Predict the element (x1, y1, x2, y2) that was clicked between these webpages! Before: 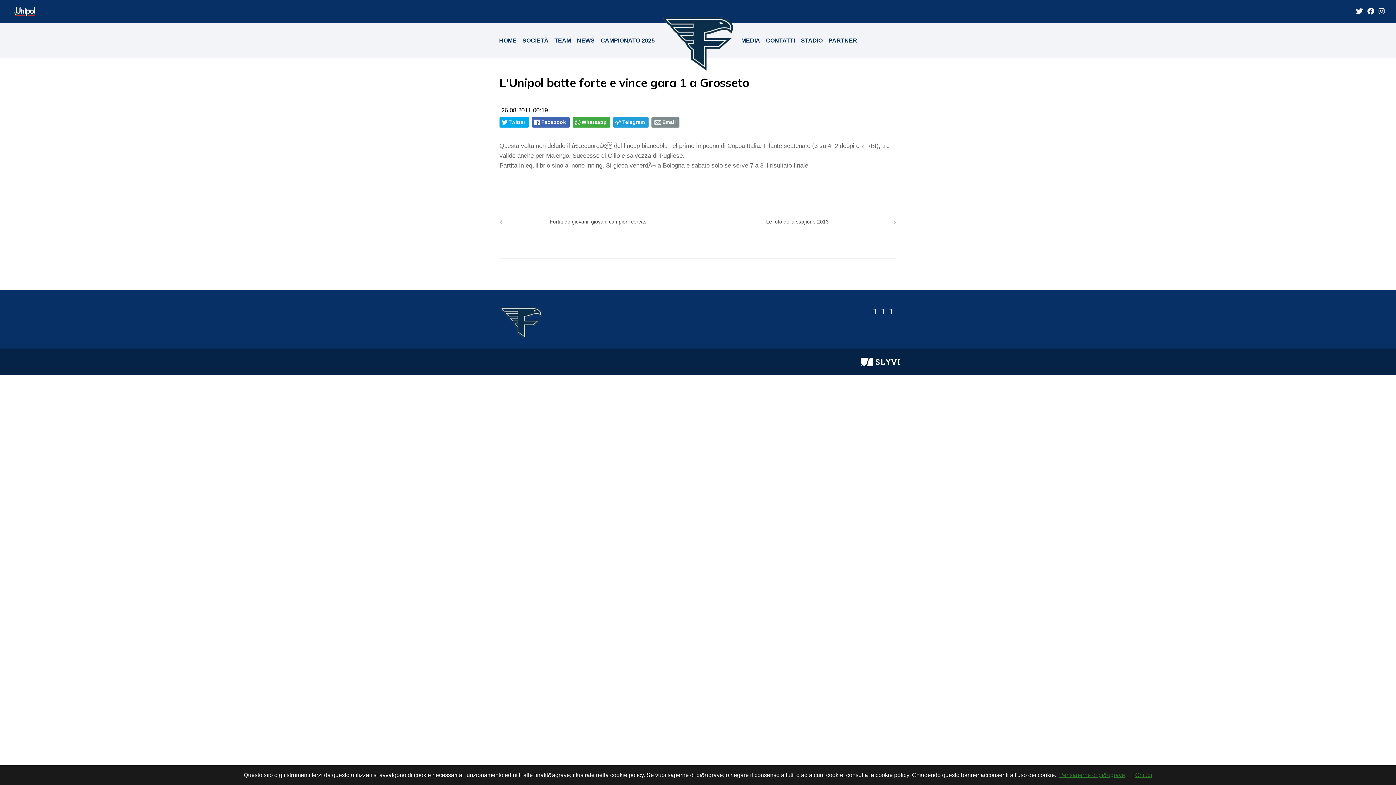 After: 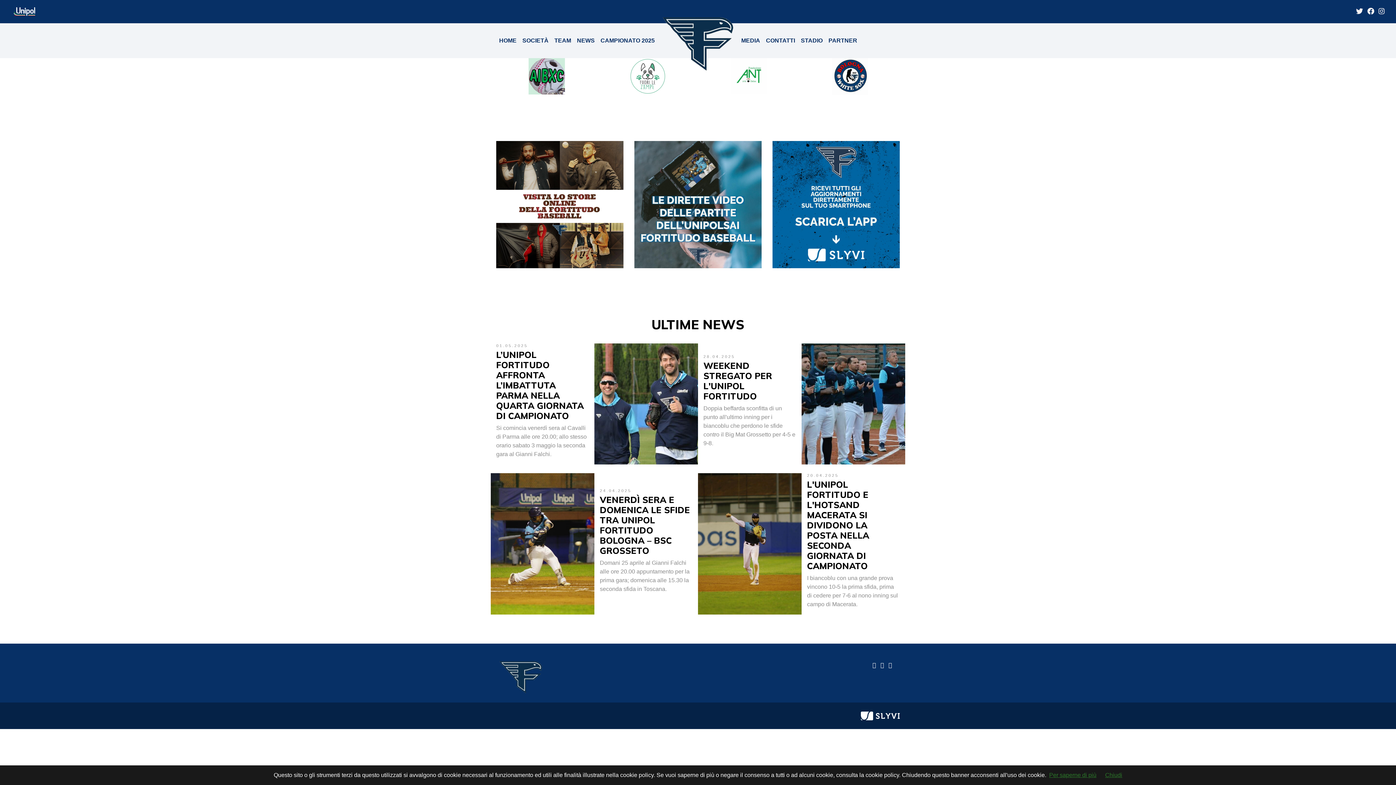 Action: bbox: (499, 320, 542, 325)